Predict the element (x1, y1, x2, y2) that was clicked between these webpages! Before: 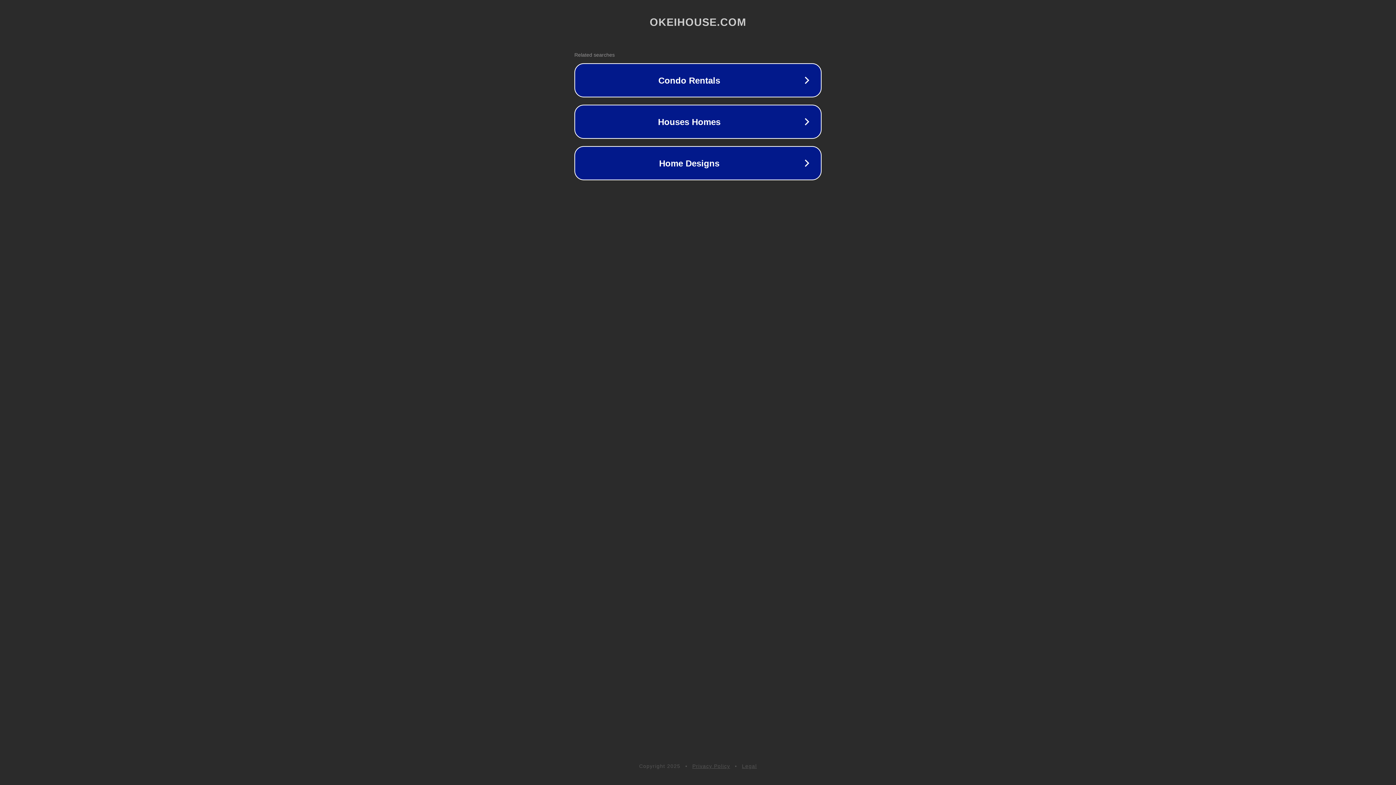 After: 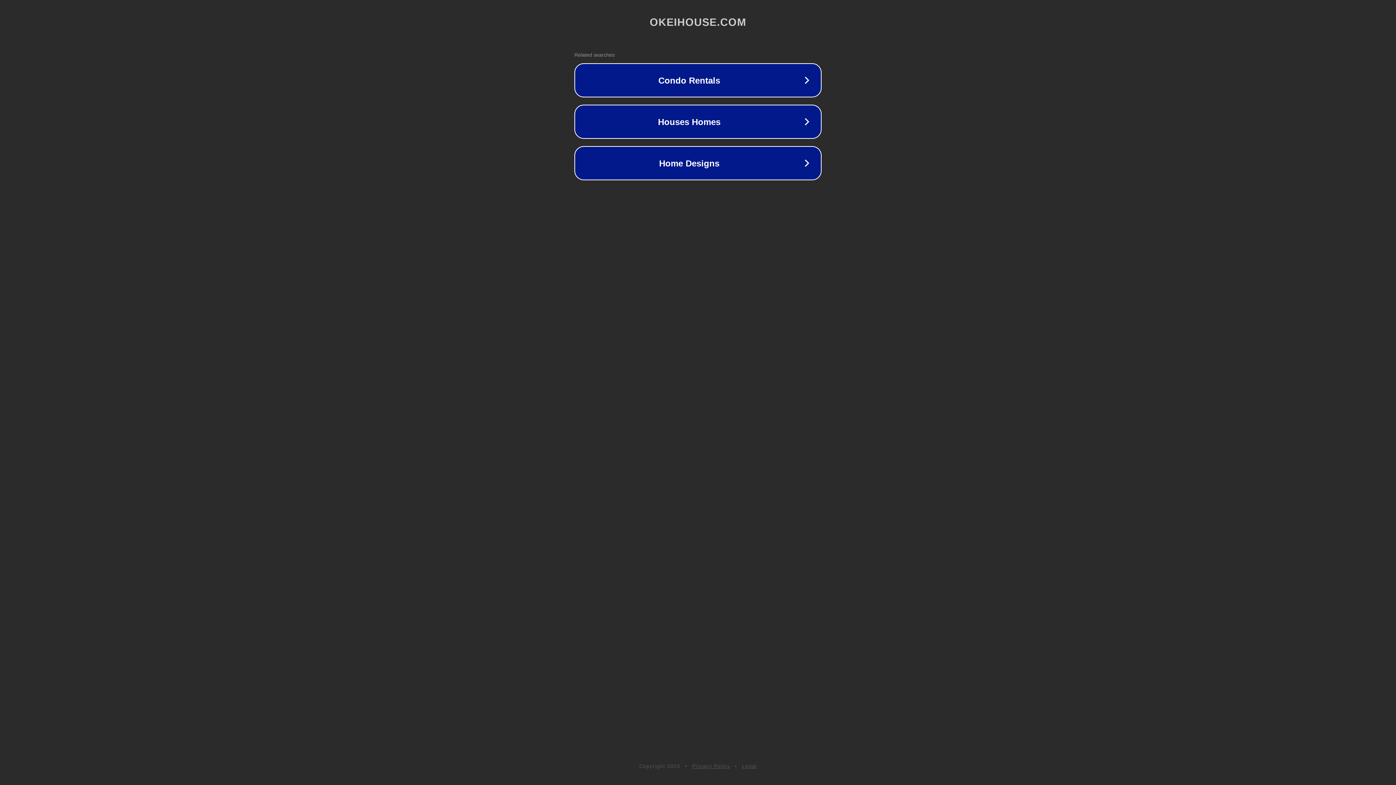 Action: label: Privacy Policy bbox: (692, 763, 730, 769)